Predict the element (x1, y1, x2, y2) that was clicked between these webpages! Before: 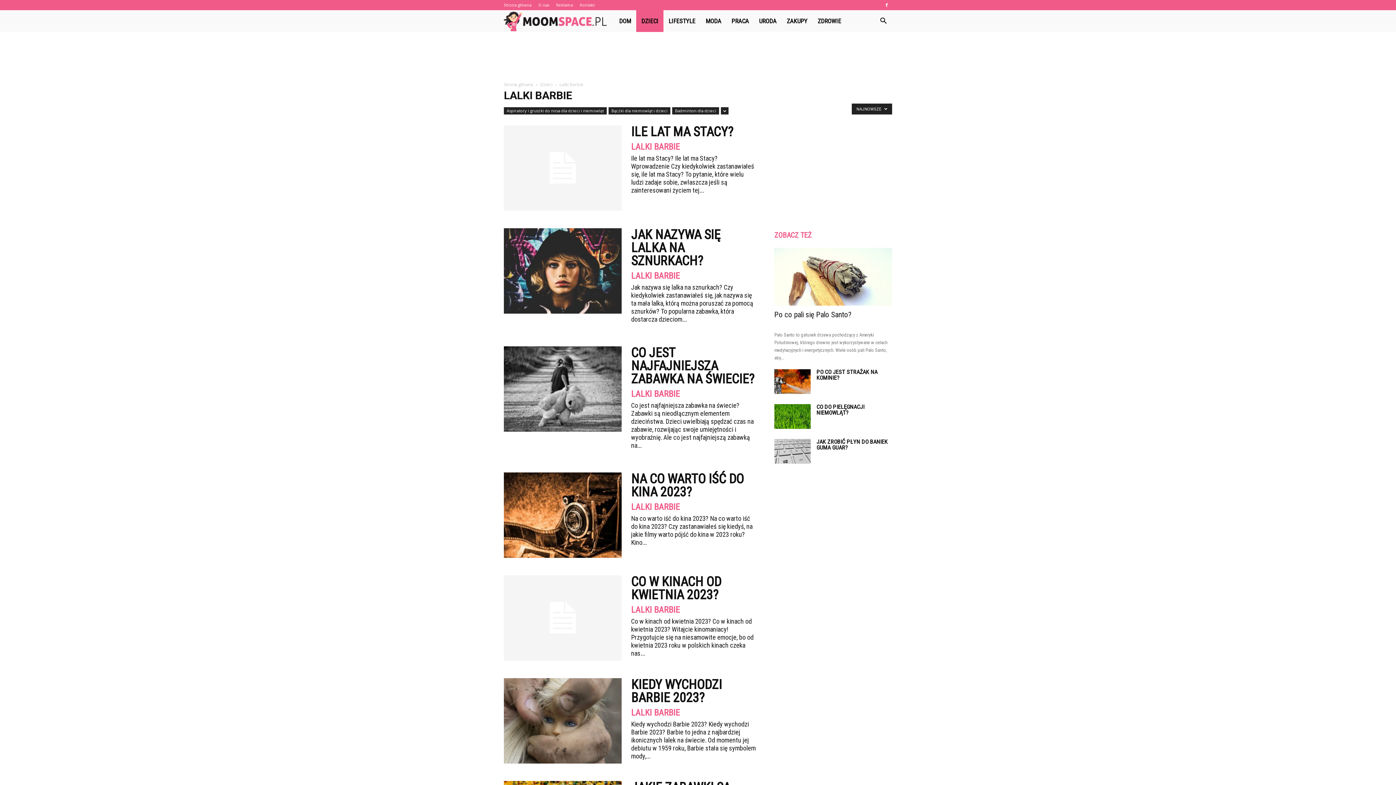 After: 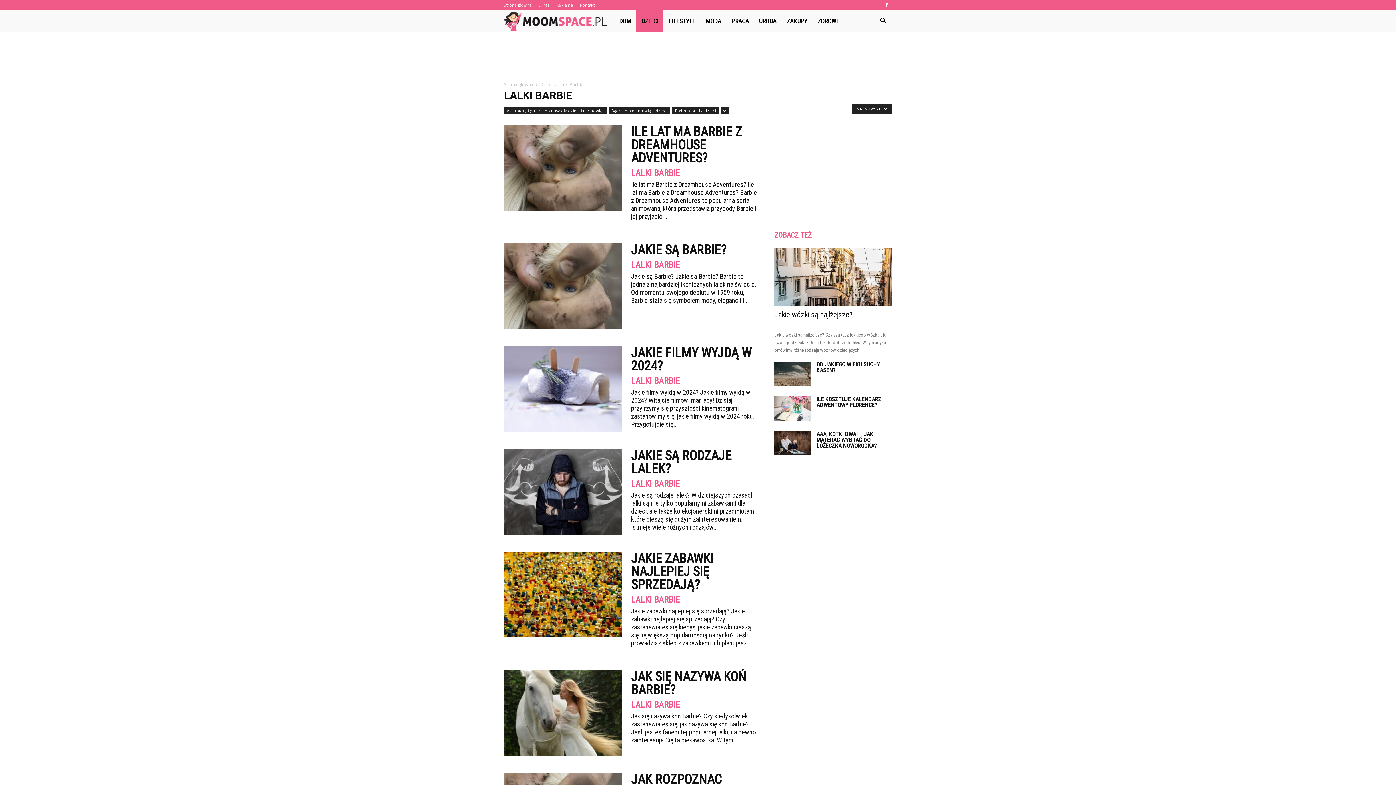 Action: label: LALKI BARBIE bbox: (631, 142, 680, 151)